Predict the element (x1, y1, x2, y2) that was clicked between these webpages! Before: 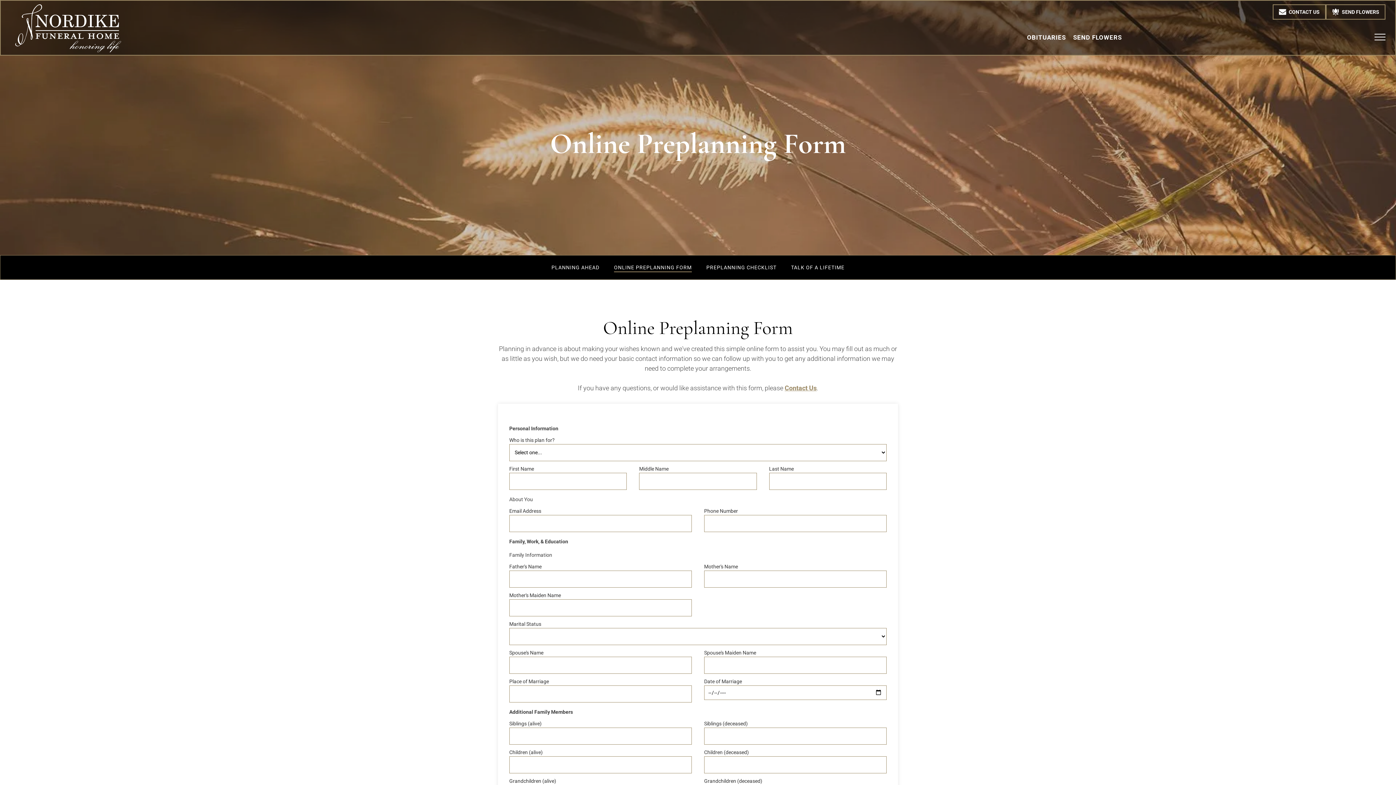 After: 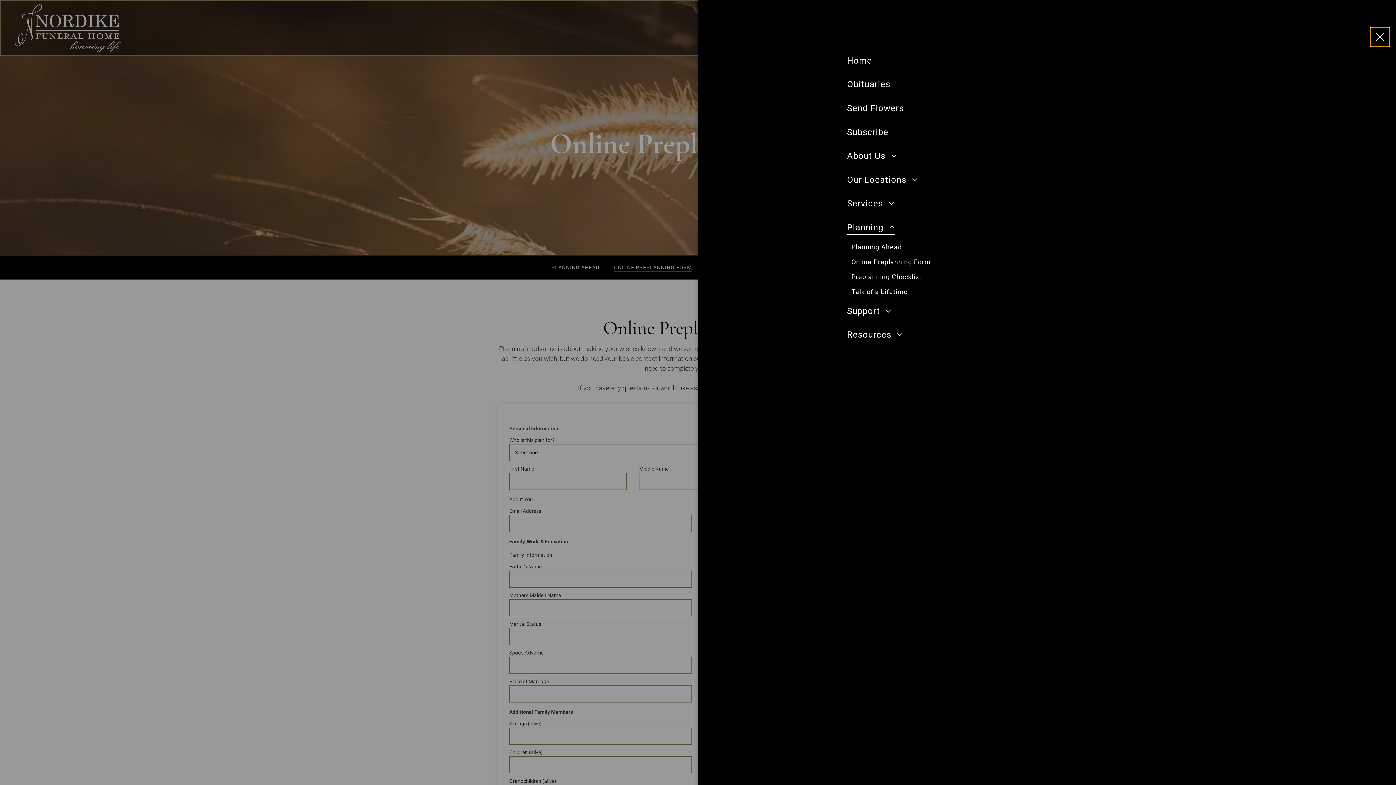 Action: label: menu bbox: (1370, 27, 1389, 46)